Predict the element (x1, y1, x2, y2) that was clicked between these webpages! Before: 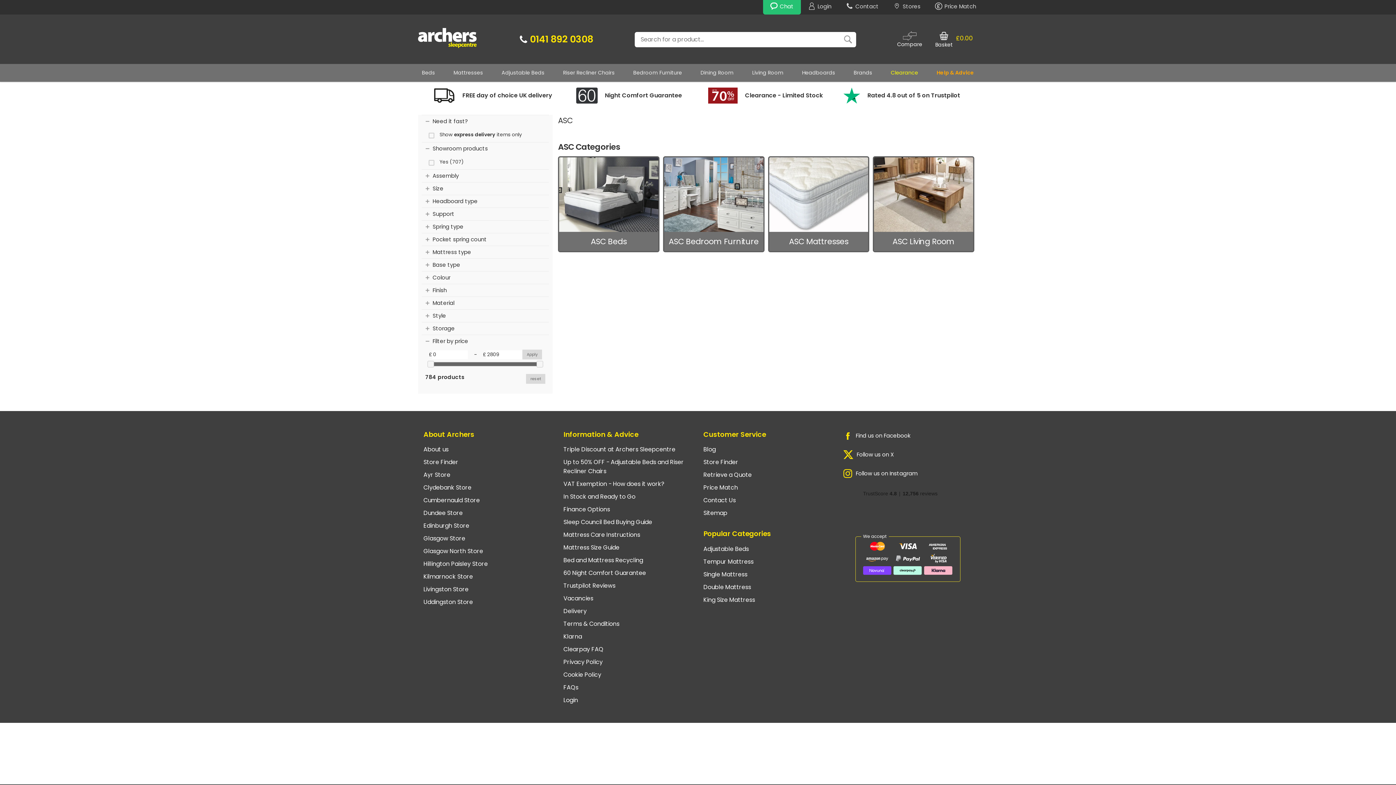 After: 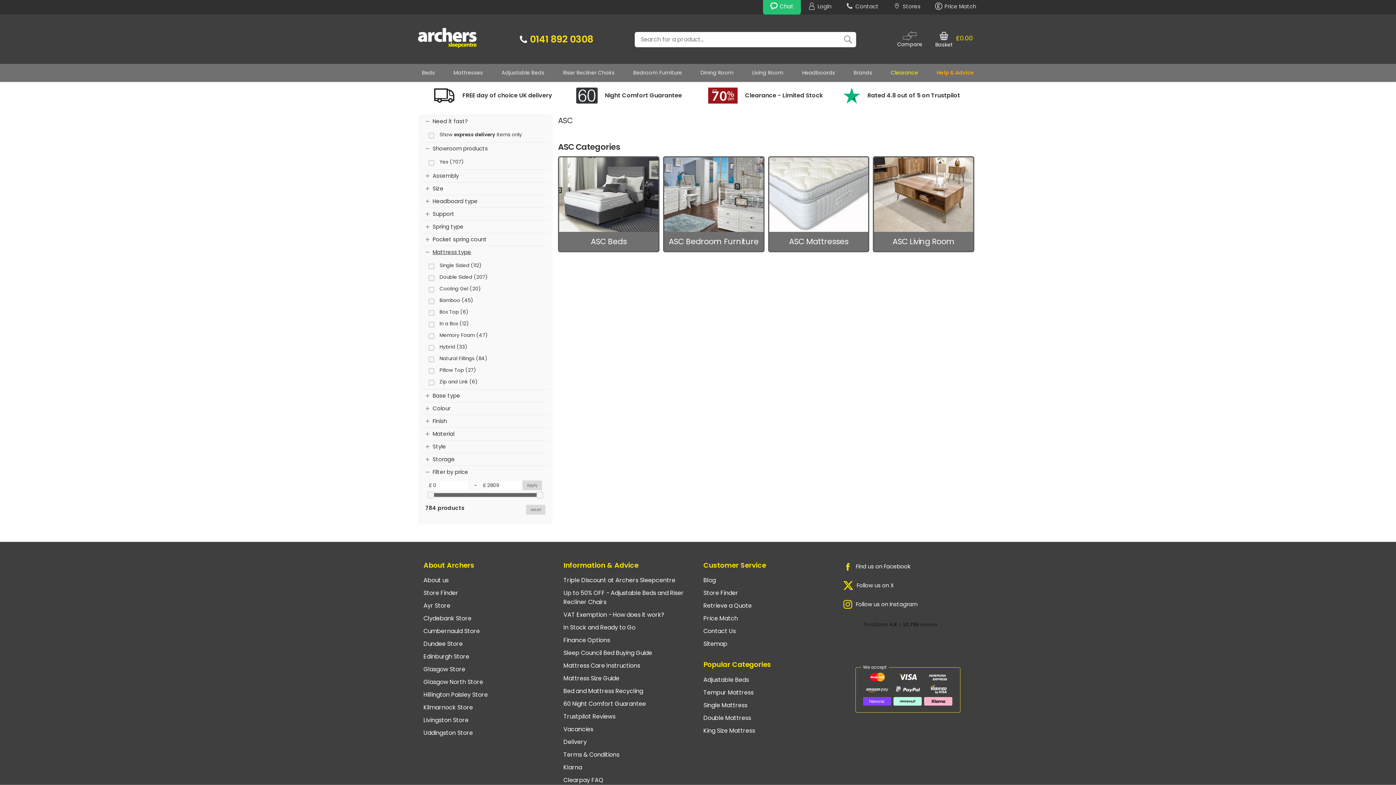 Action: bbox: (421, 245, 549, 258) label: Mattress type